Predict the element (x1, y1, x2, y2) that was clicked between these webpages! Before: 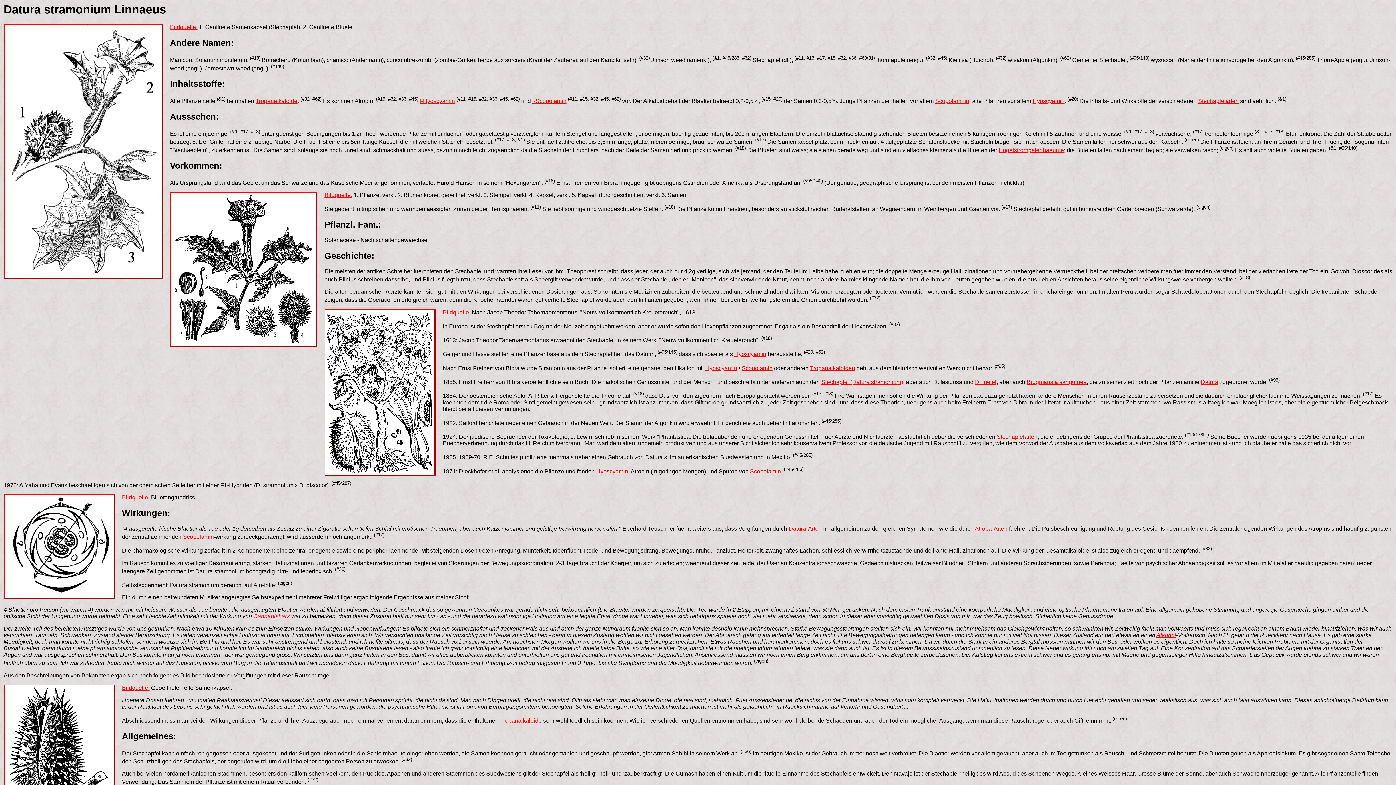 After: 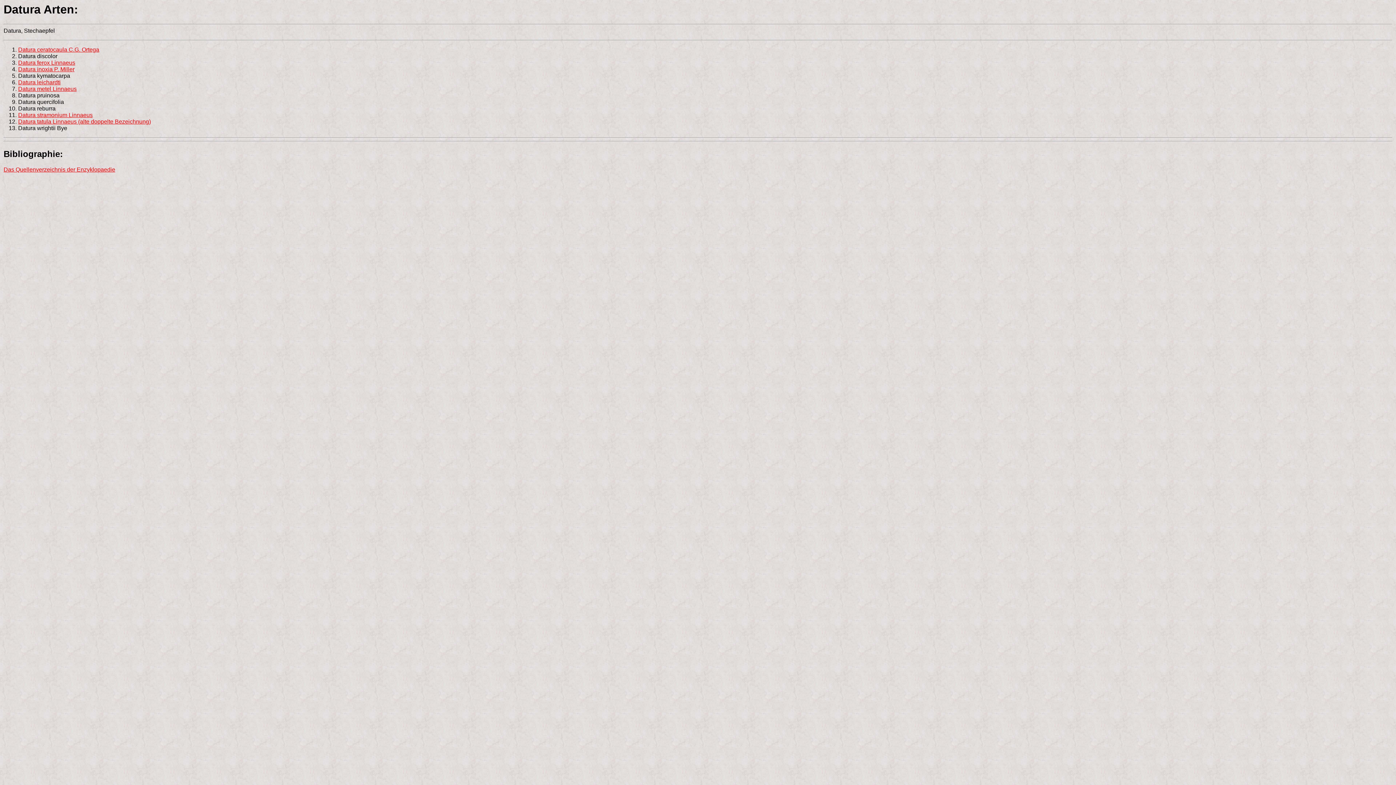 Action: bbox: (788, 525, 821, 532) label: Datura-Arten